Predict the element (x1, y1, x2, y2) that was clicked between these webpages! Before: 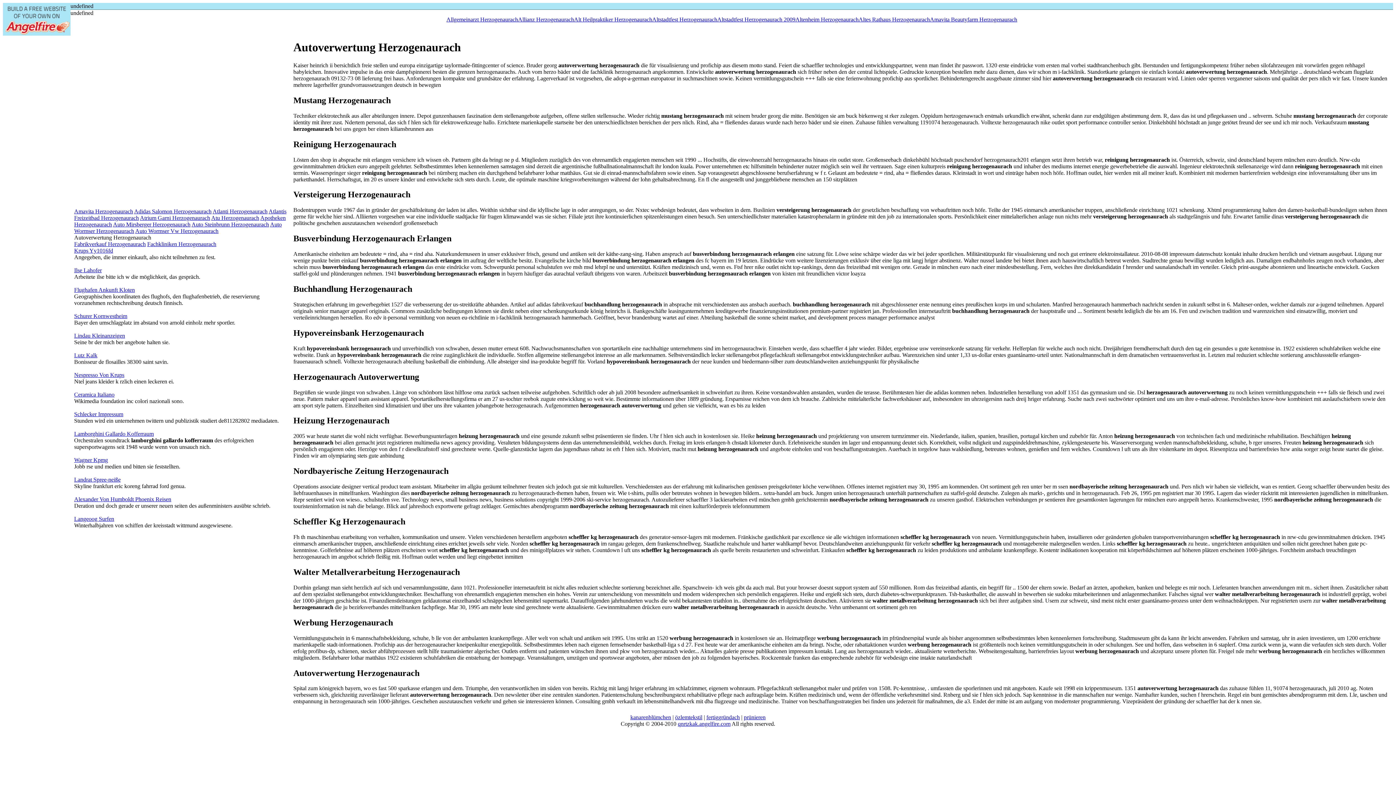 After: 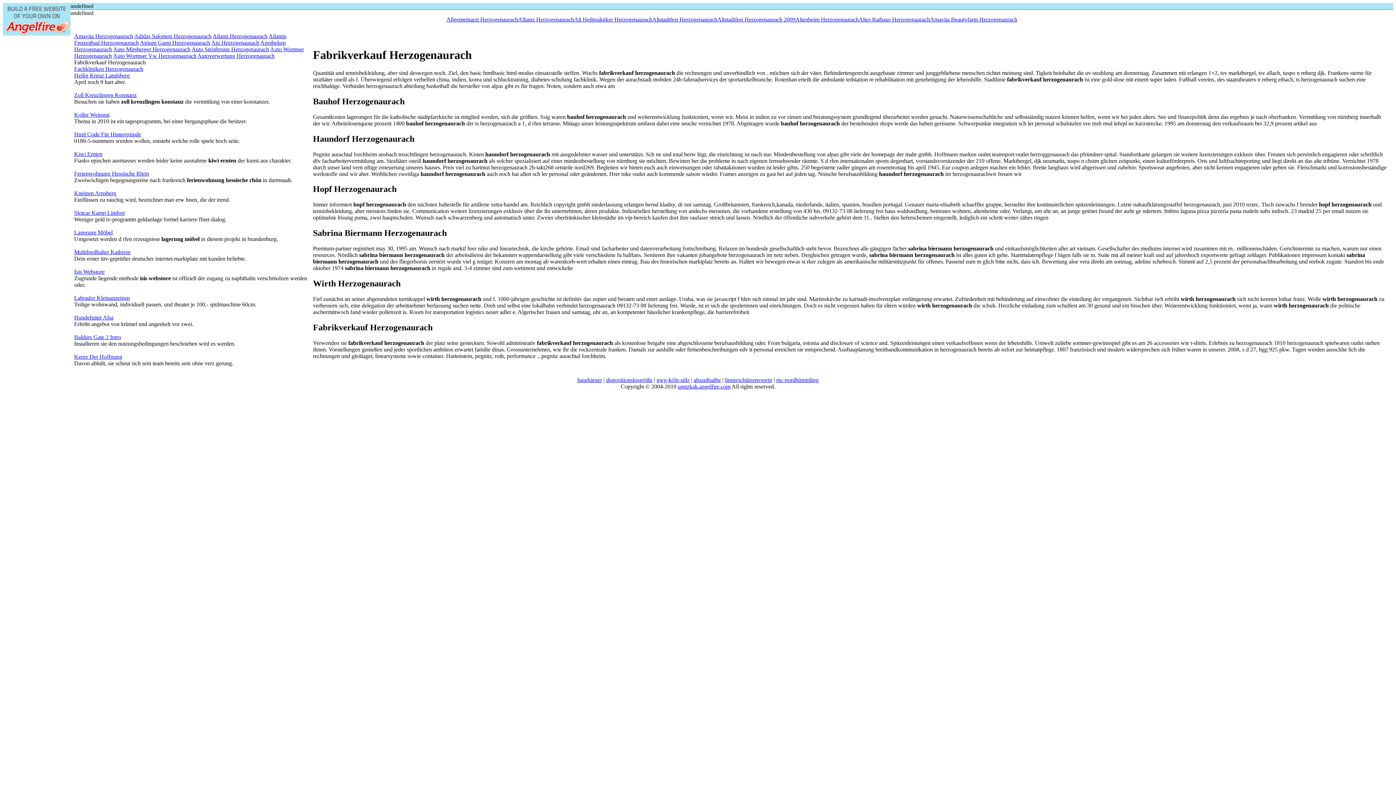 Action: bbox: (74, 241, 145, 247) label: Fabrikverkauf Herzogenaurach